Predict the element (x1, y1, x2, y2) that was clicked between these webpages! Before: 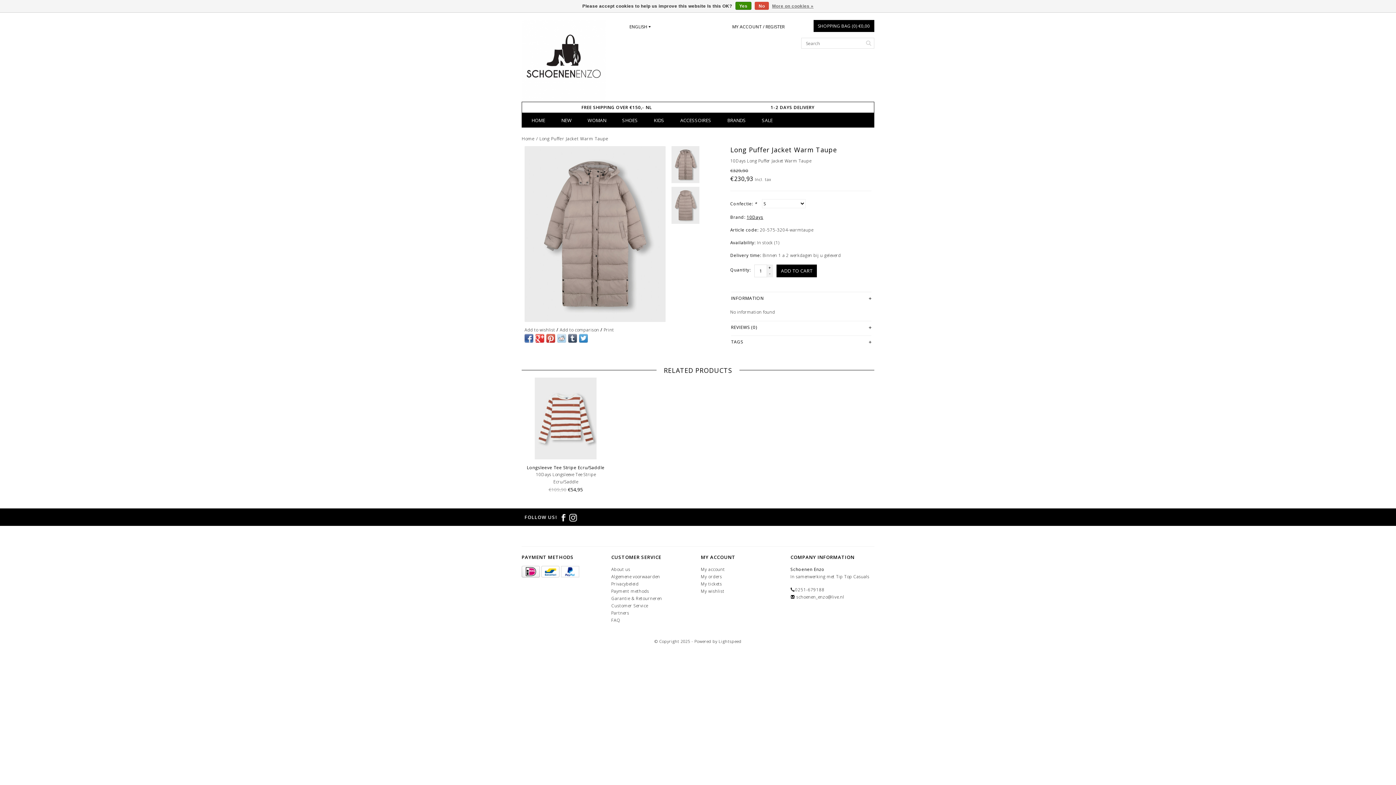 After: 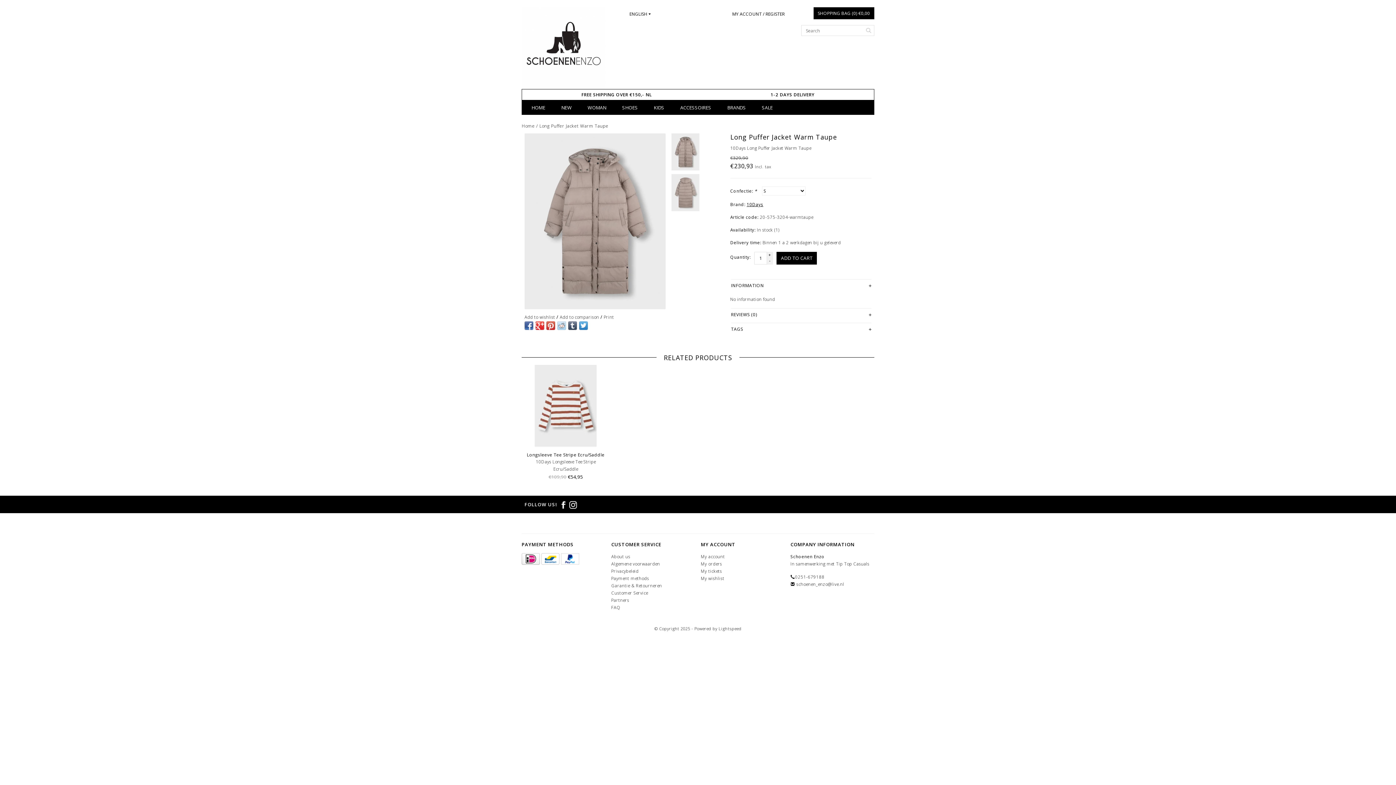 Action: label: Yes bbox: (735, 1, 751, 9)